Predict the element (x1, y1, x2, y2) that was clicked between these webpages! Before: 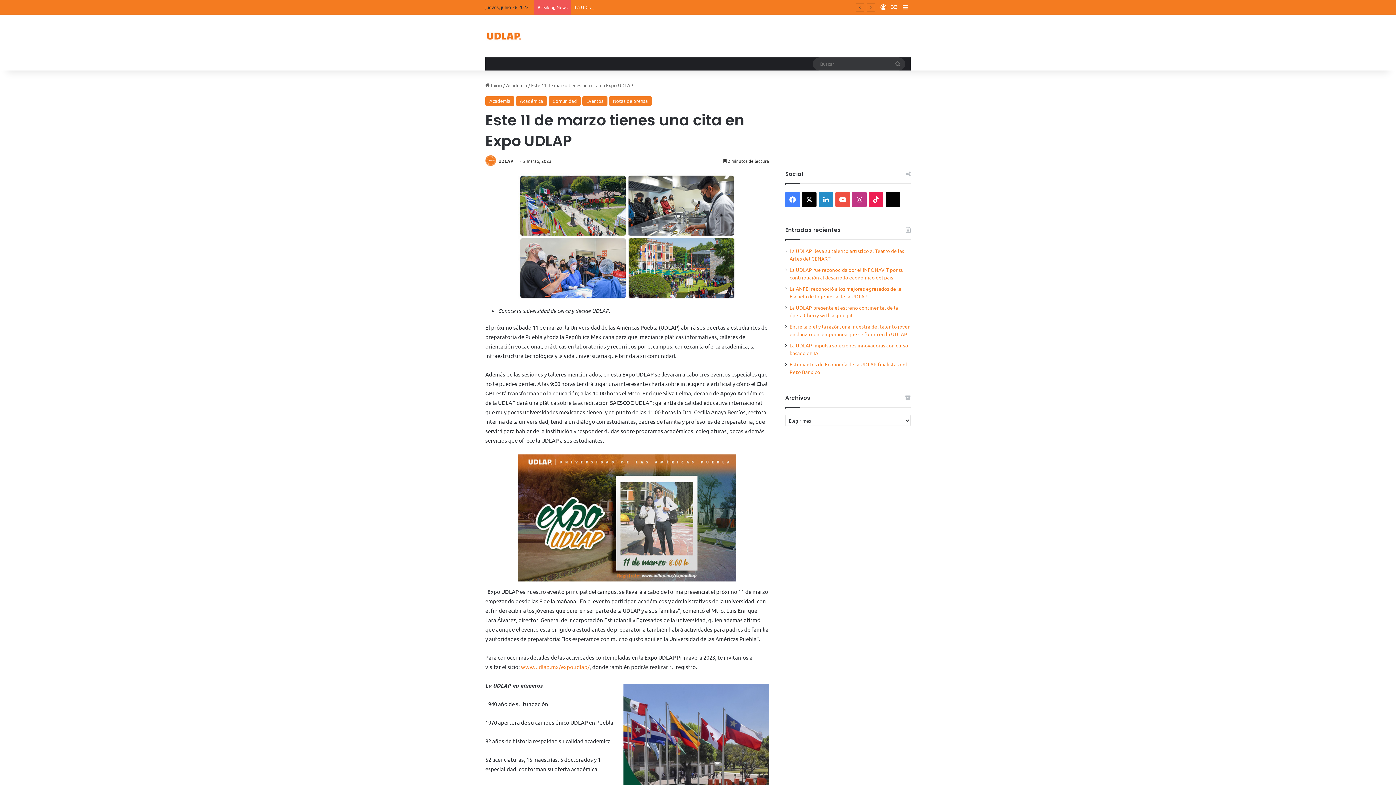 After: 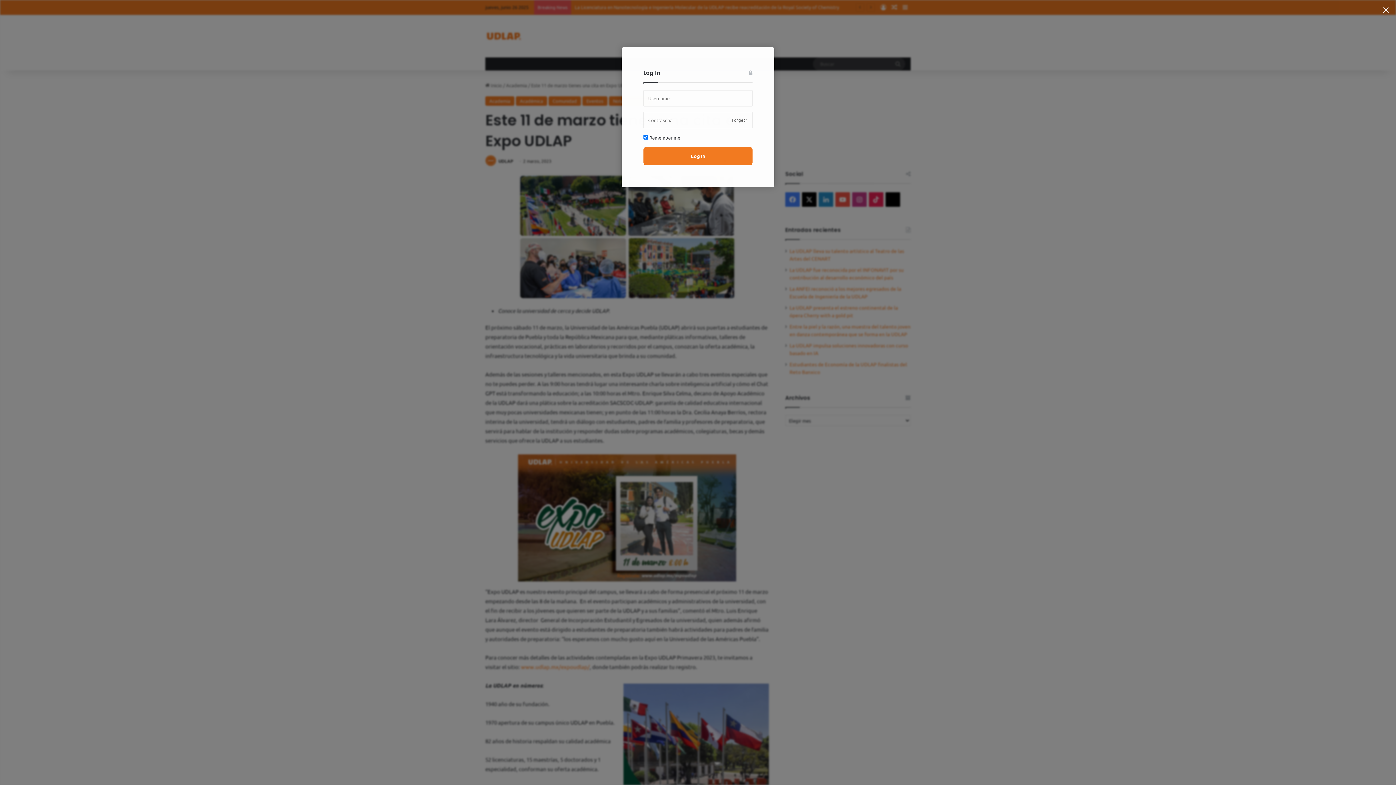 Action: label: Log In bbox: (878, 0, 889, 14)